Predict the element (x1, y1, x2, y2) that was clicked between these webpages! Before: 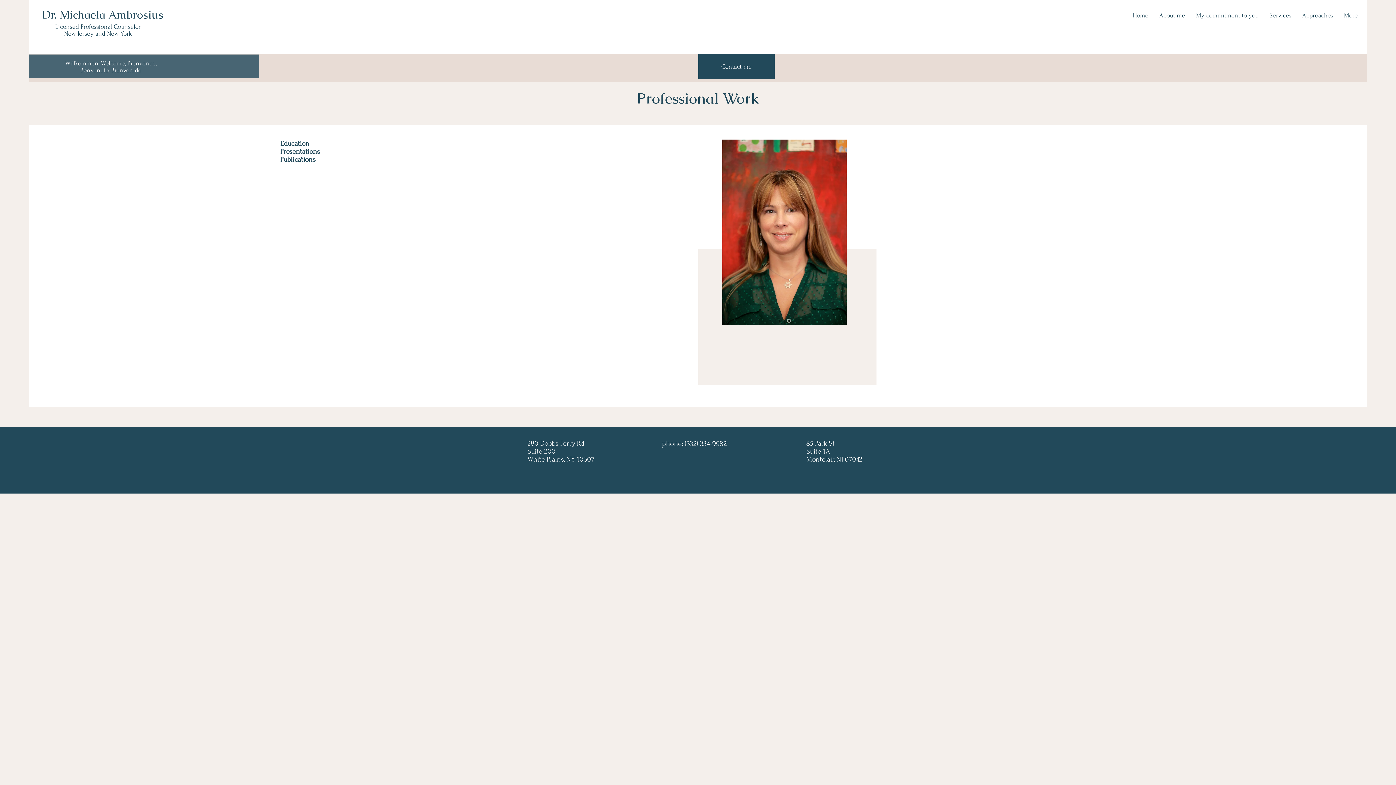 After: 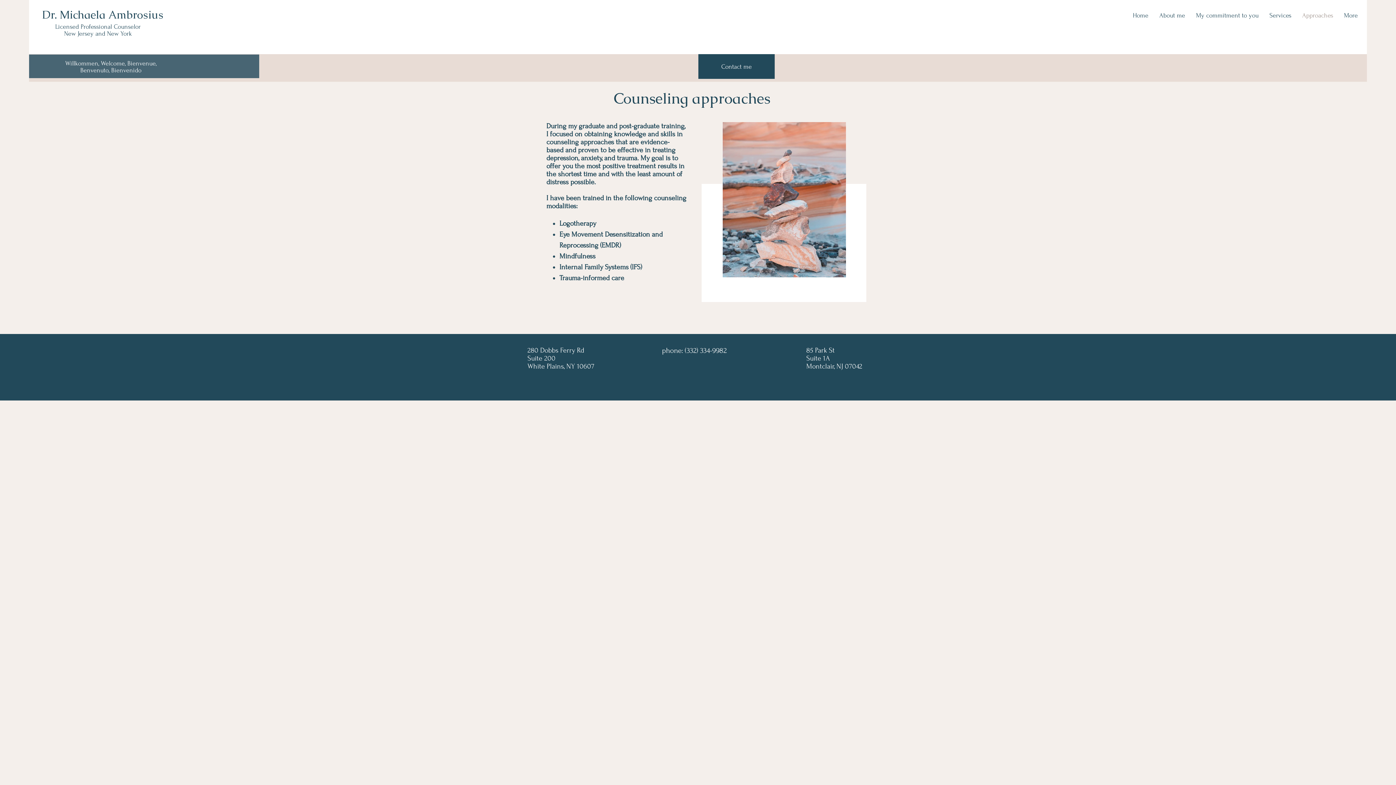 Action: bbox: (1297, 7, 1338, 23) label: Approaches